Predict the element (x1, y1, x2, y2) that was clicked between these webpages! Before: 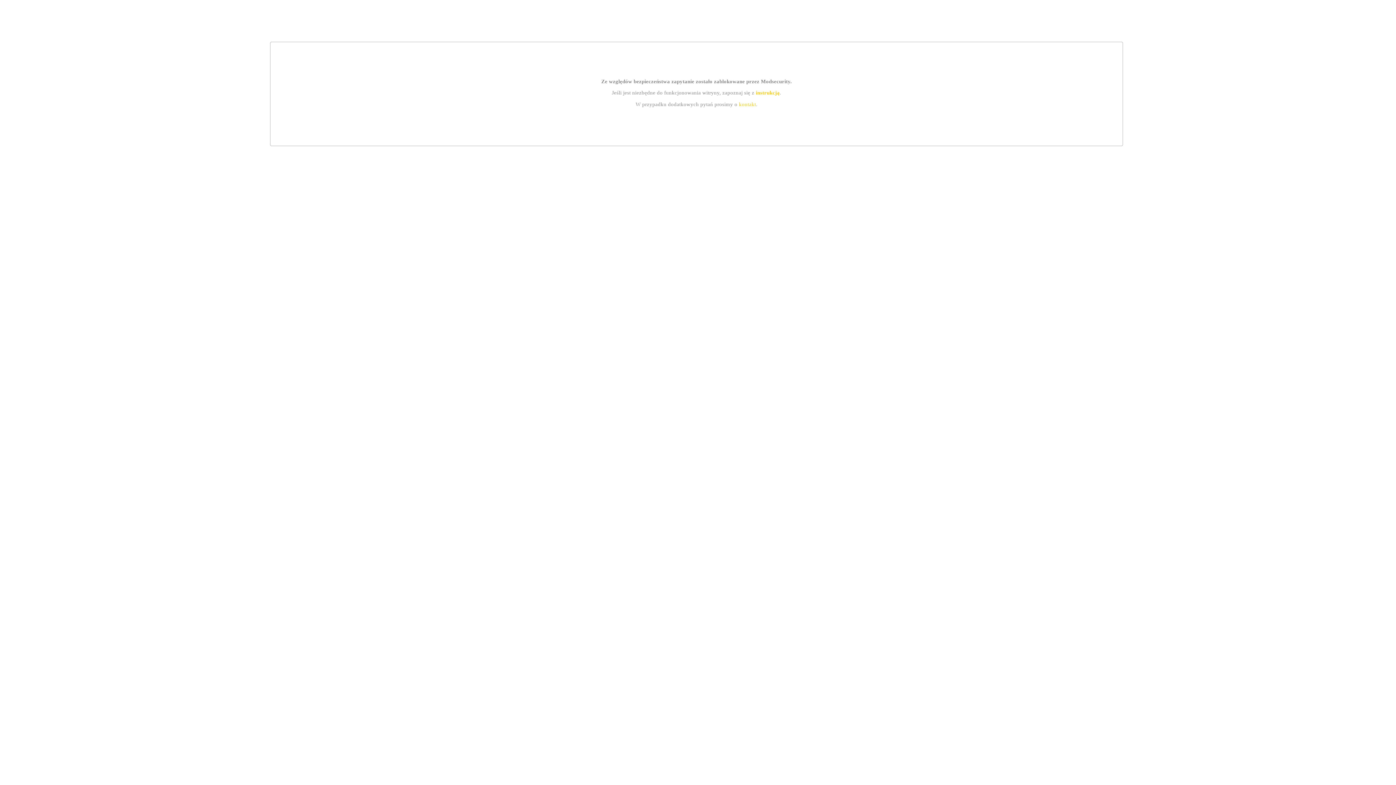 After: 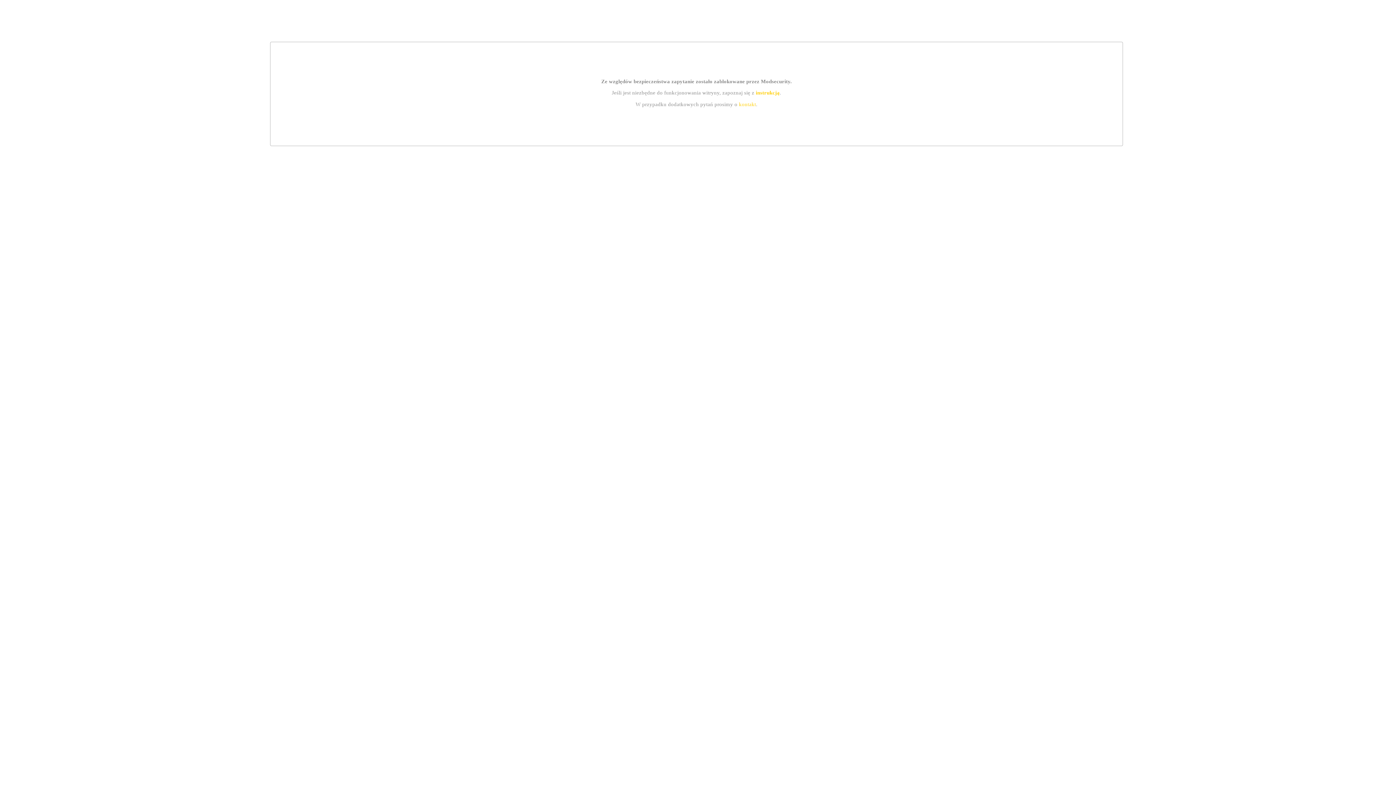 Action: label: instrukcją bbox: (755, 89, 779, 95)